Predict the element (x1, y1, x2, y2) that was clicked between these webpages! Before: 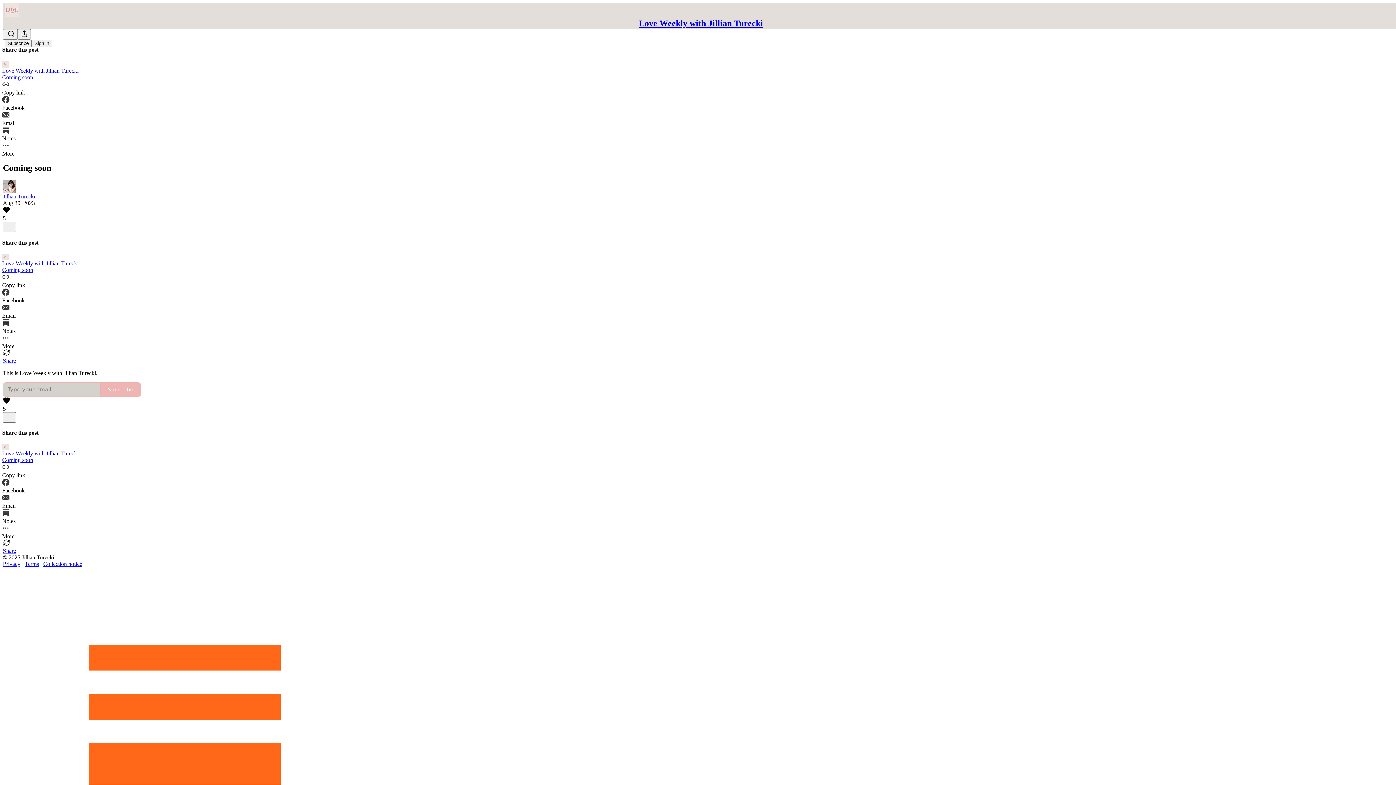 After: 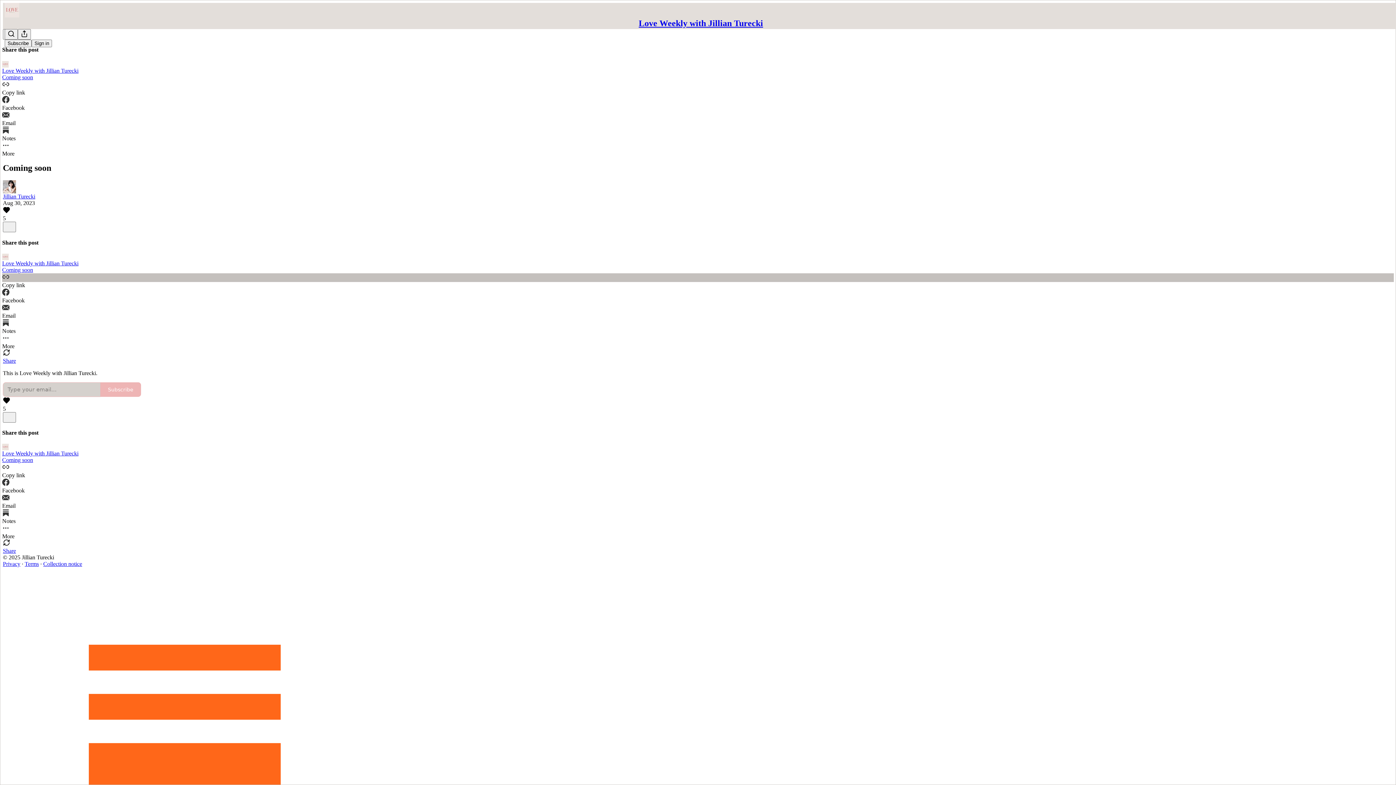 Action: label: Copy link bbox: (2, 273, 1394, 288)